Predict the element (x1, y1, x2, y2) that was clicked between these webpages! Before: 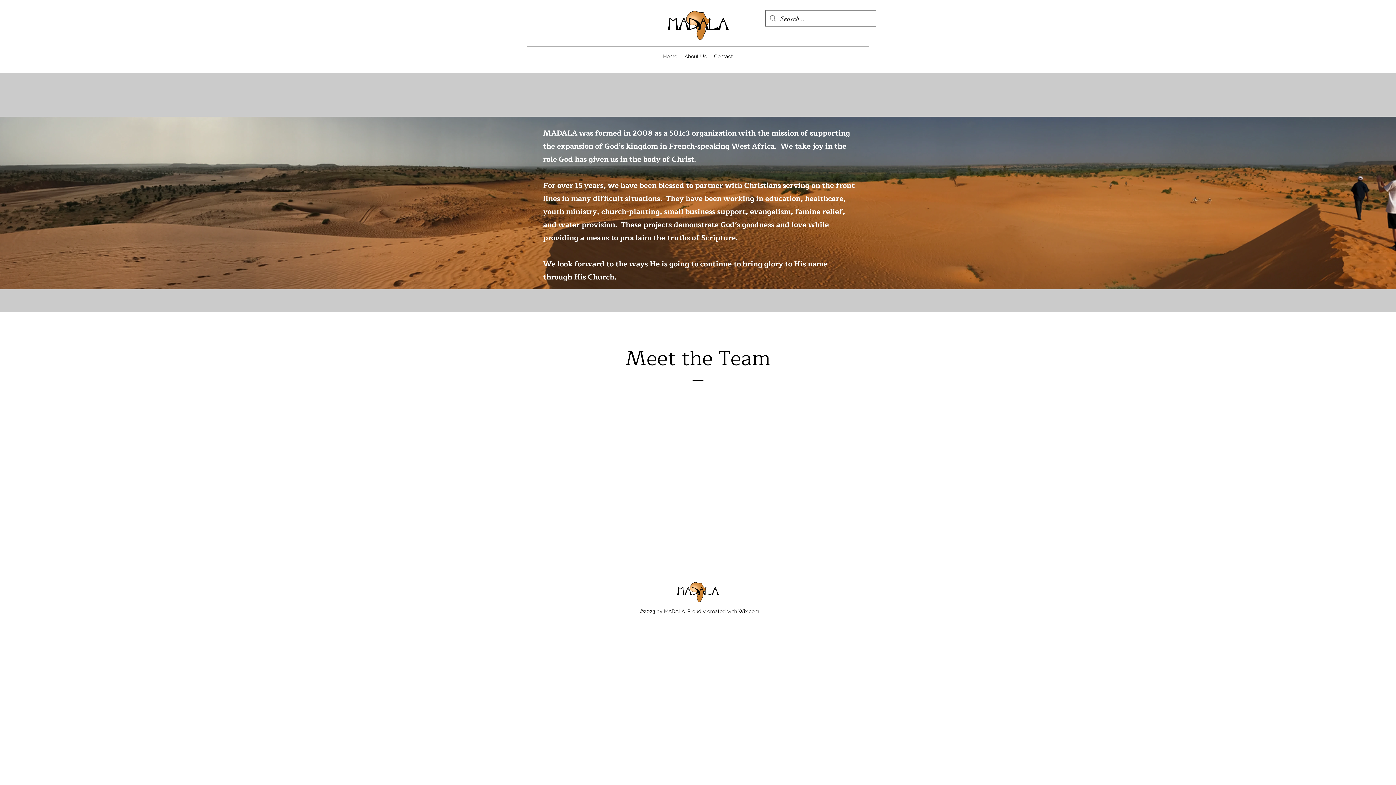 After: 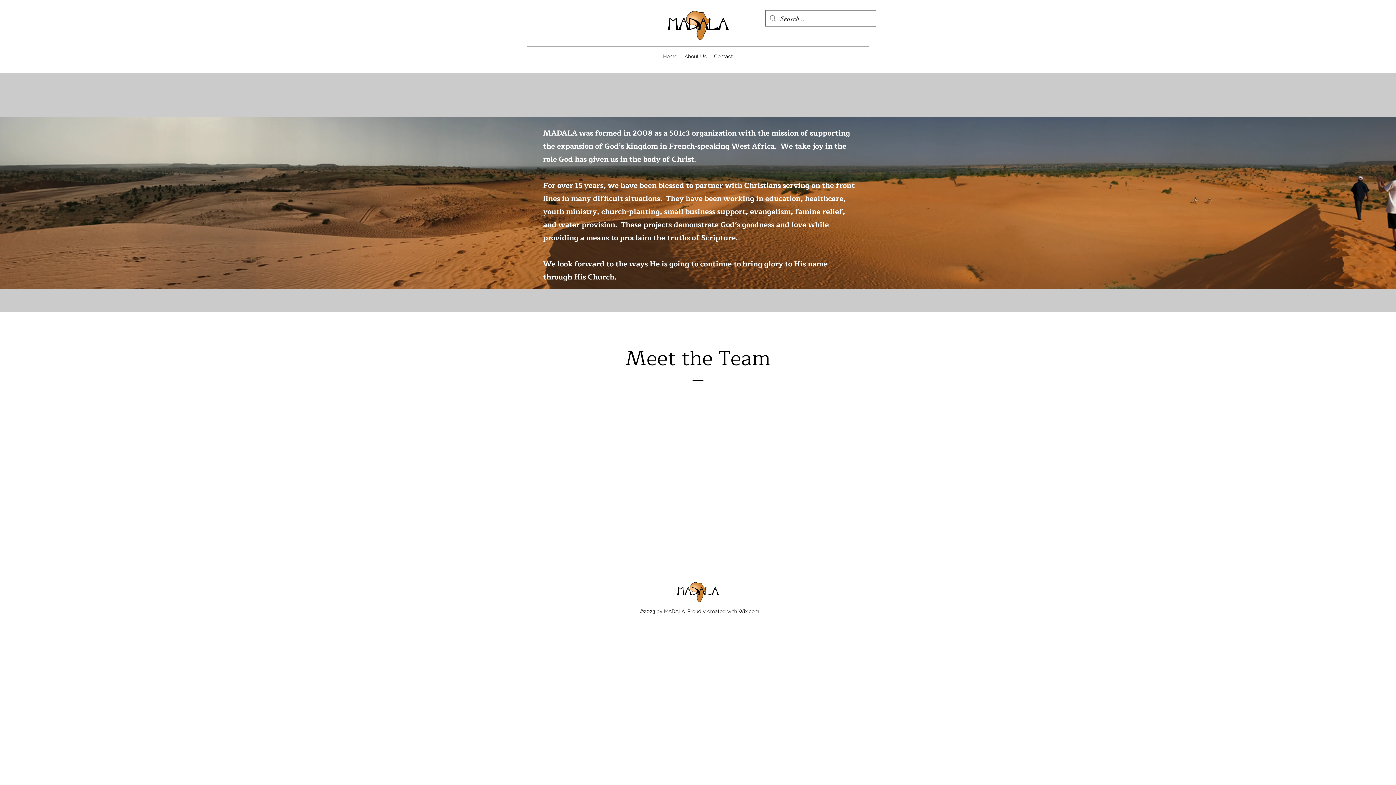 Action: label: About Us bbox: (681, 50, 710, 61)